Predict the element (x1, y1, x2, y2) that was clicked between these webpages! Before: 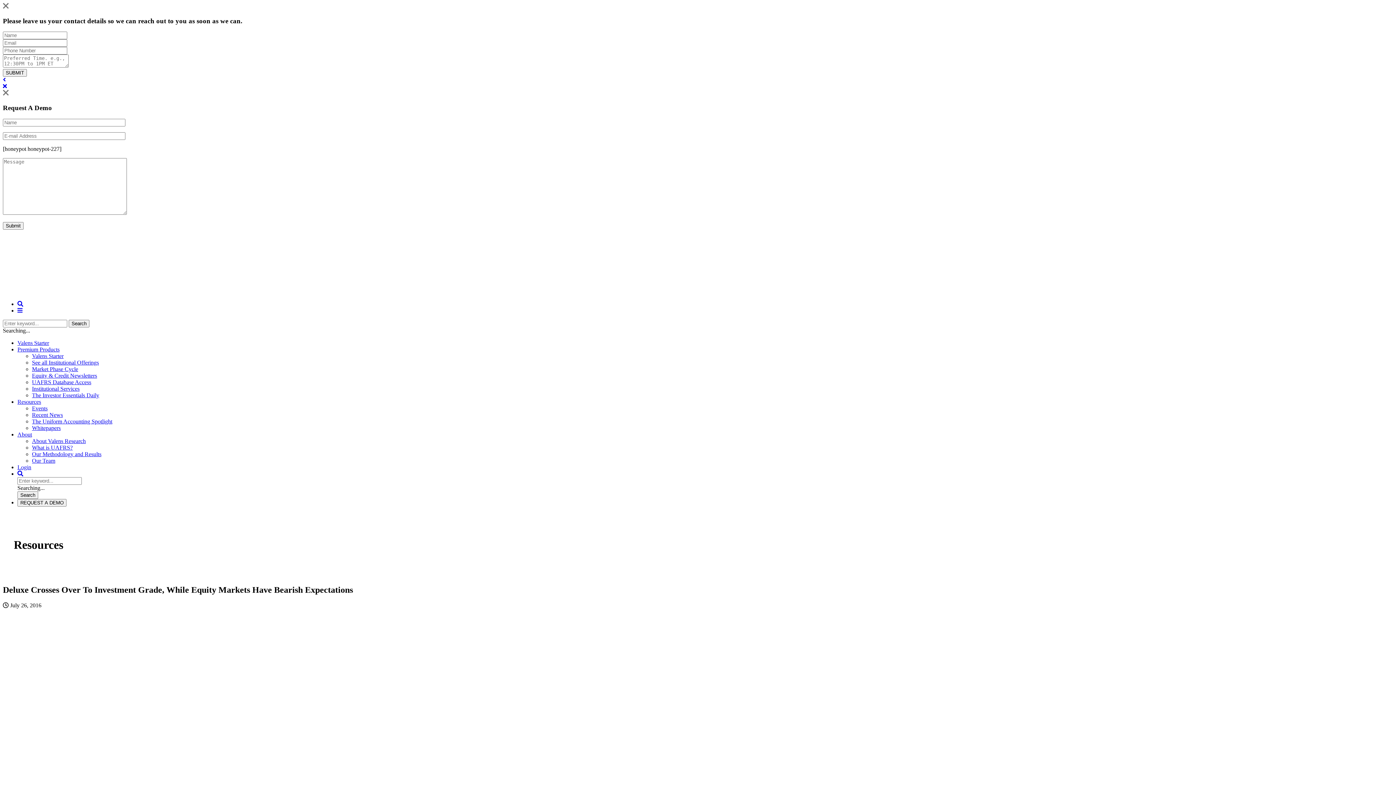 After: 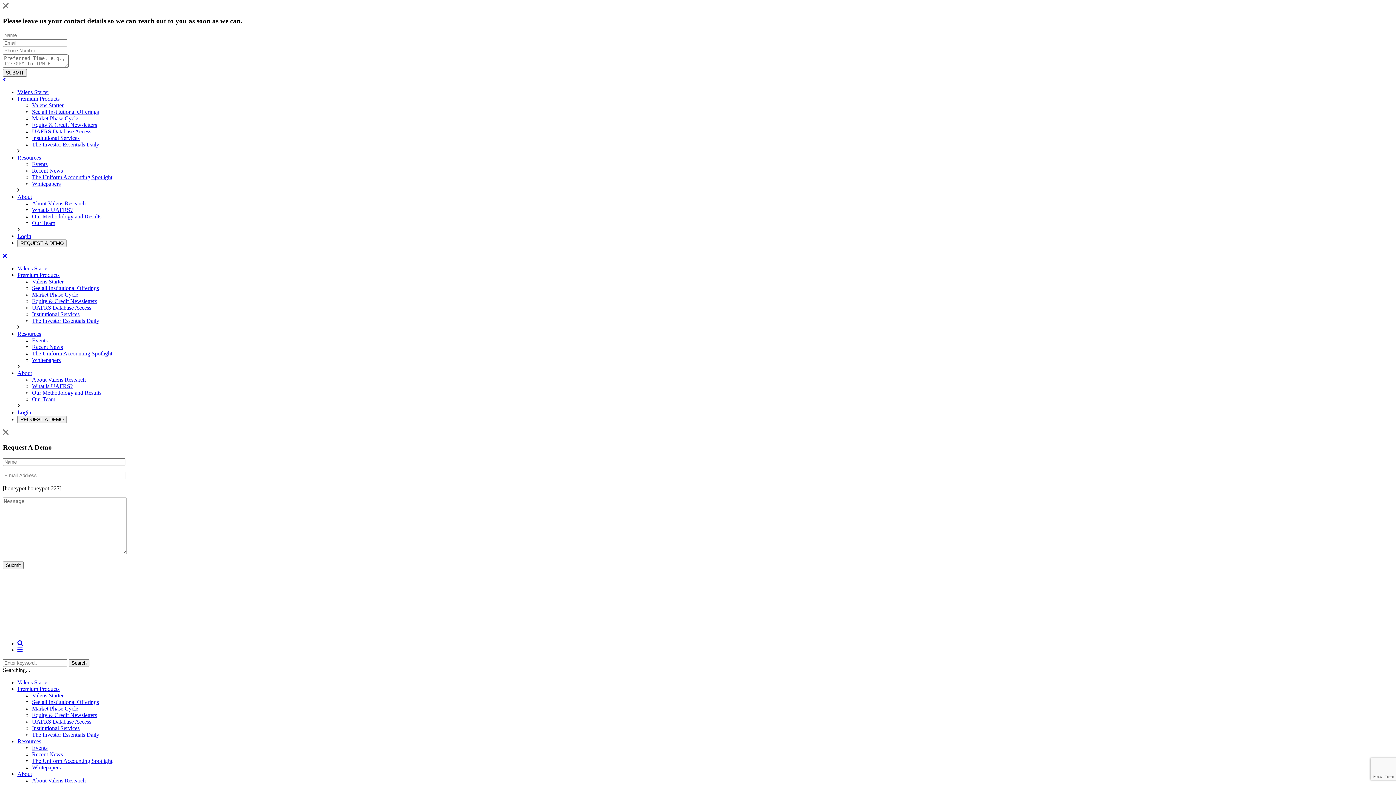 Action: bbox: (17, 499, 66, 506) label: REQUEST A DEMO